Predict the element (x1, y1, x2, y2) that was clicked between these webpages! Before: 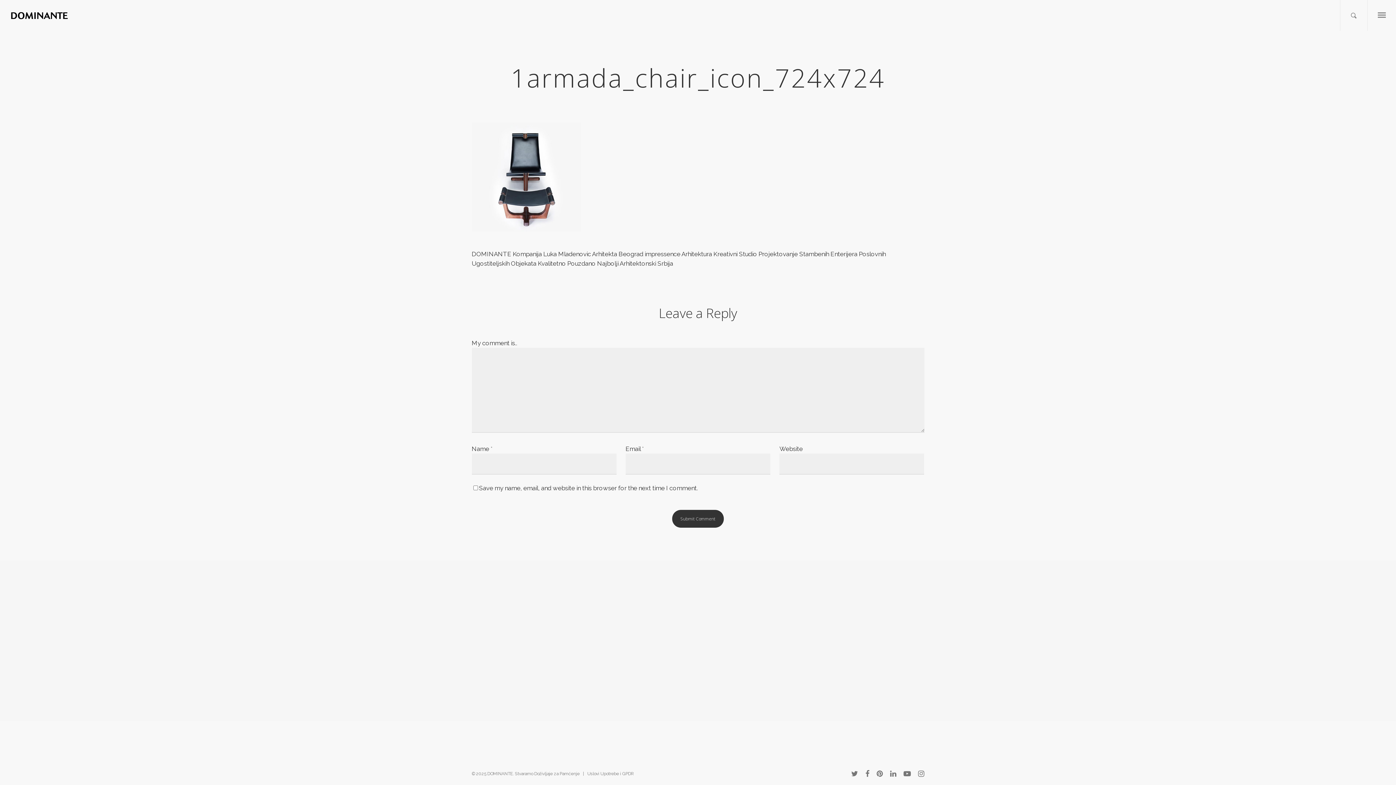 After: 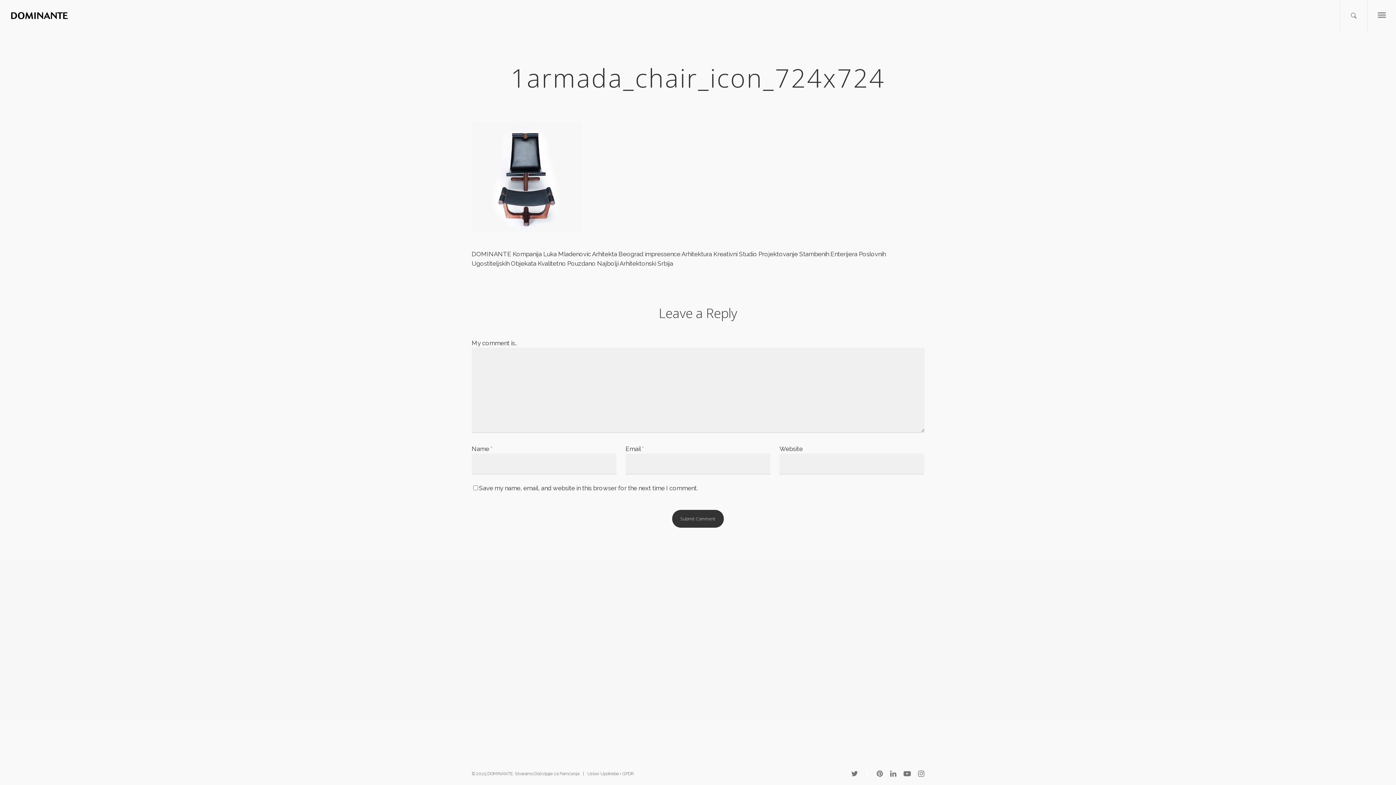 Action: bbox: (865, 769, 869, 777)